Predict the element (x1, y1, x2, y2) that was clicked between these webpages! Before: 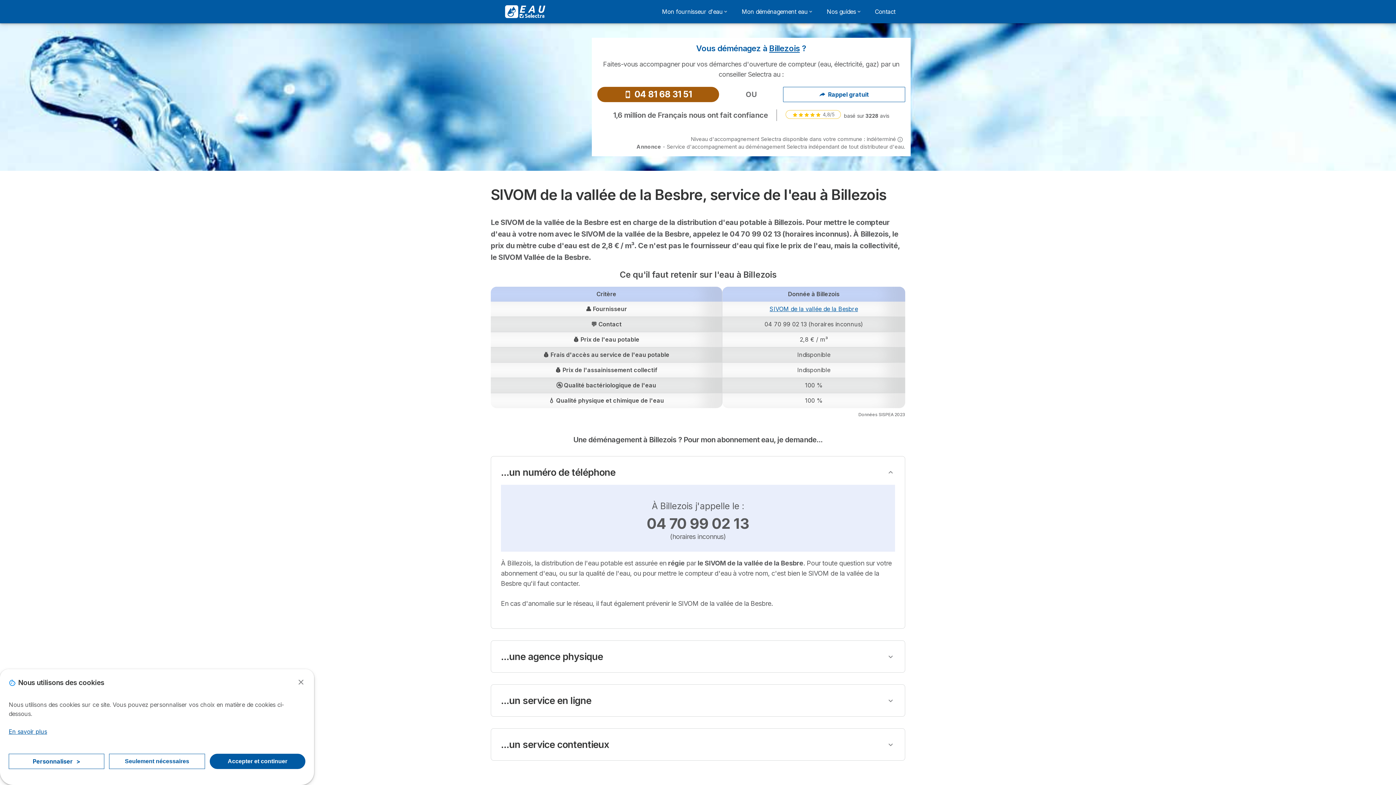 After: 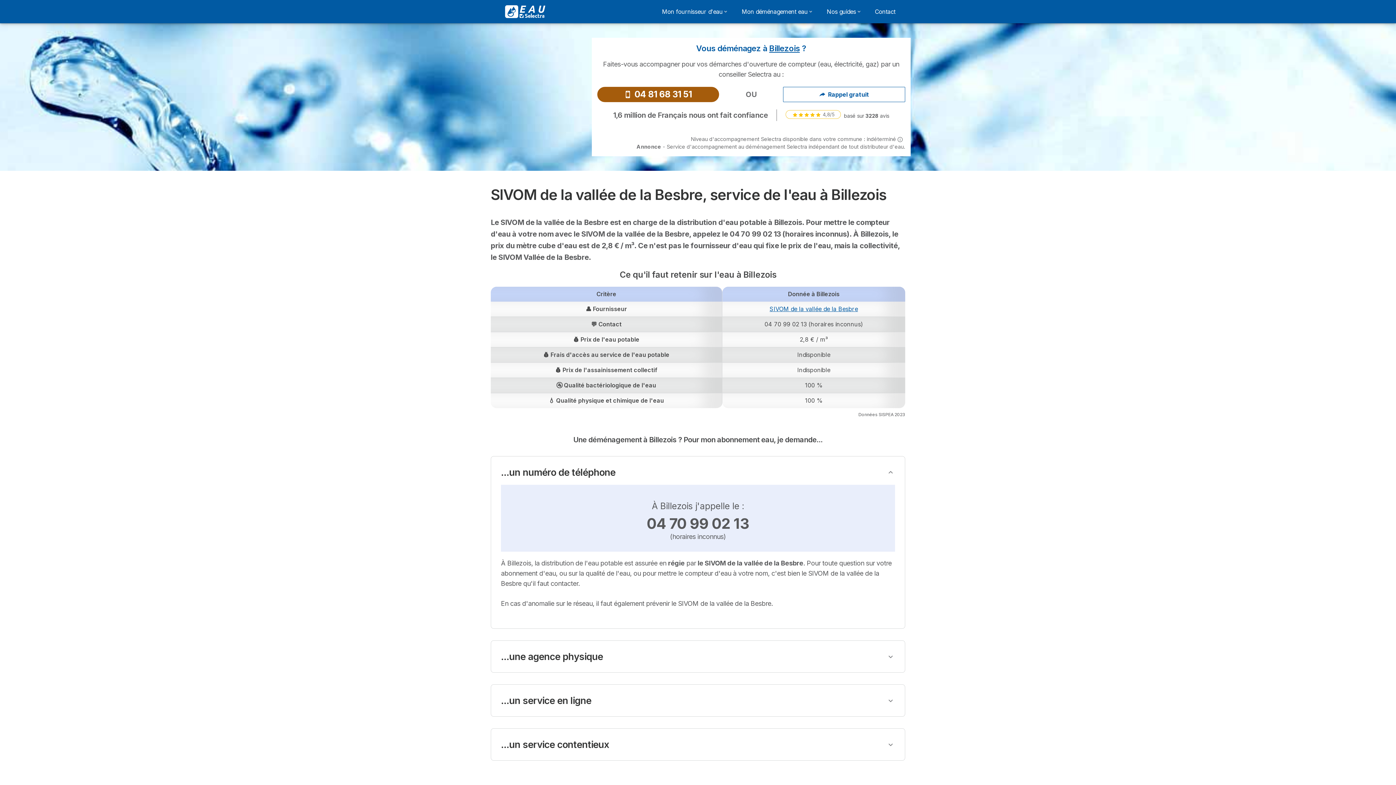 Action: label: Close bbox: (296, 678, 305, 686)